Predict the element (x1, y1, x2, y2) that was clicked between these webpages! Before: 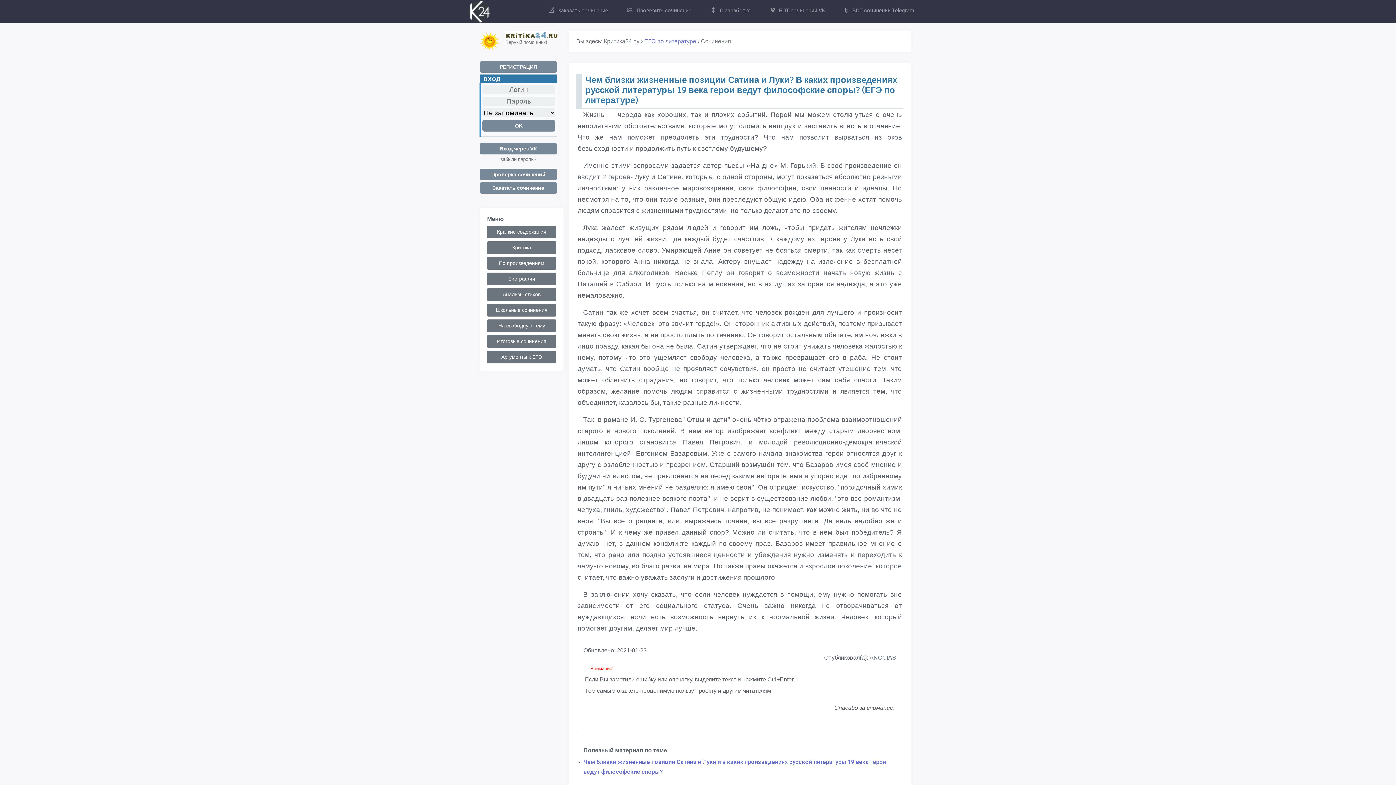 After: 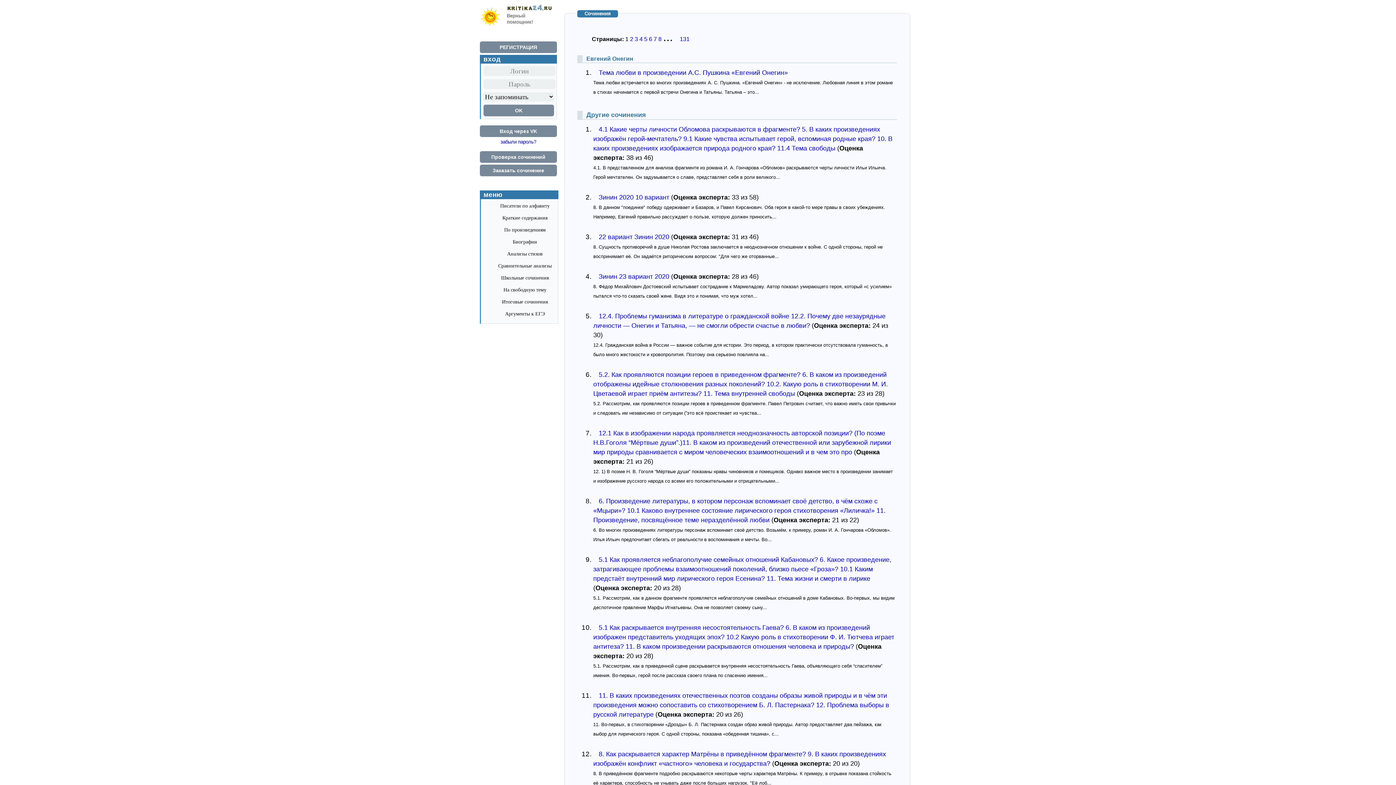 Action: label: Сочинения bbox: (701, 38, 731, 44)